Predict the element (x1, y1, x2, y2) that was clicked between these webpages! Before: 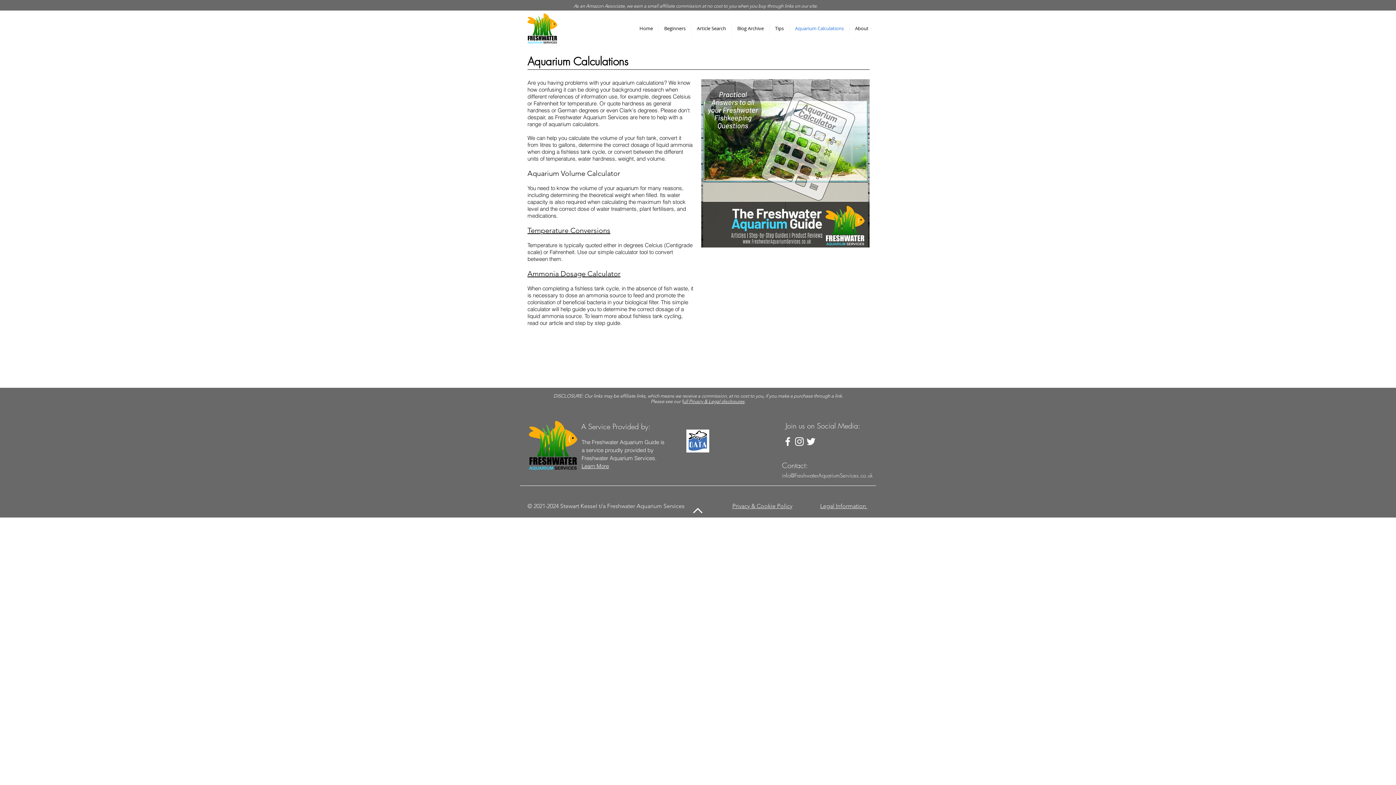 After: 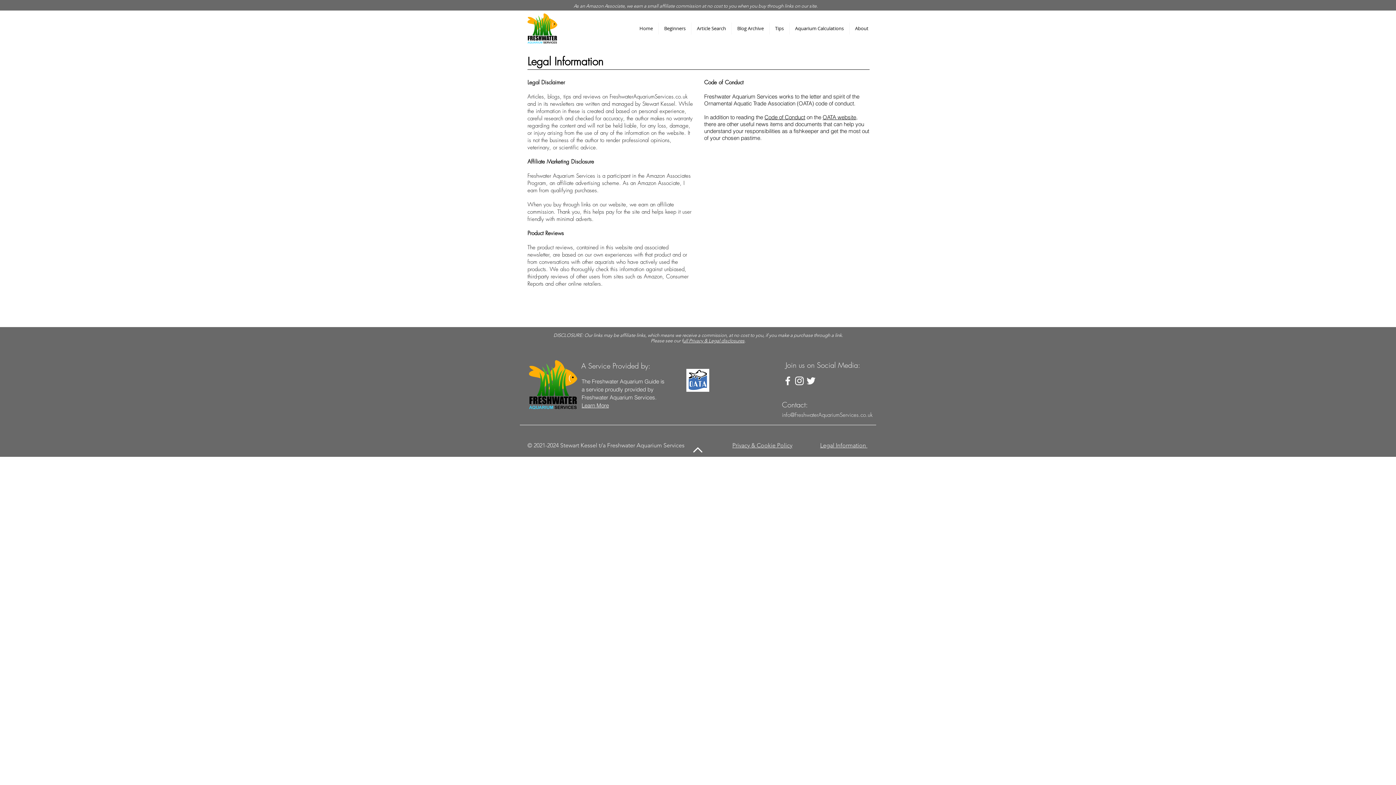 Action: bbox: (820, 502, 867, 509) label: Legal Information 